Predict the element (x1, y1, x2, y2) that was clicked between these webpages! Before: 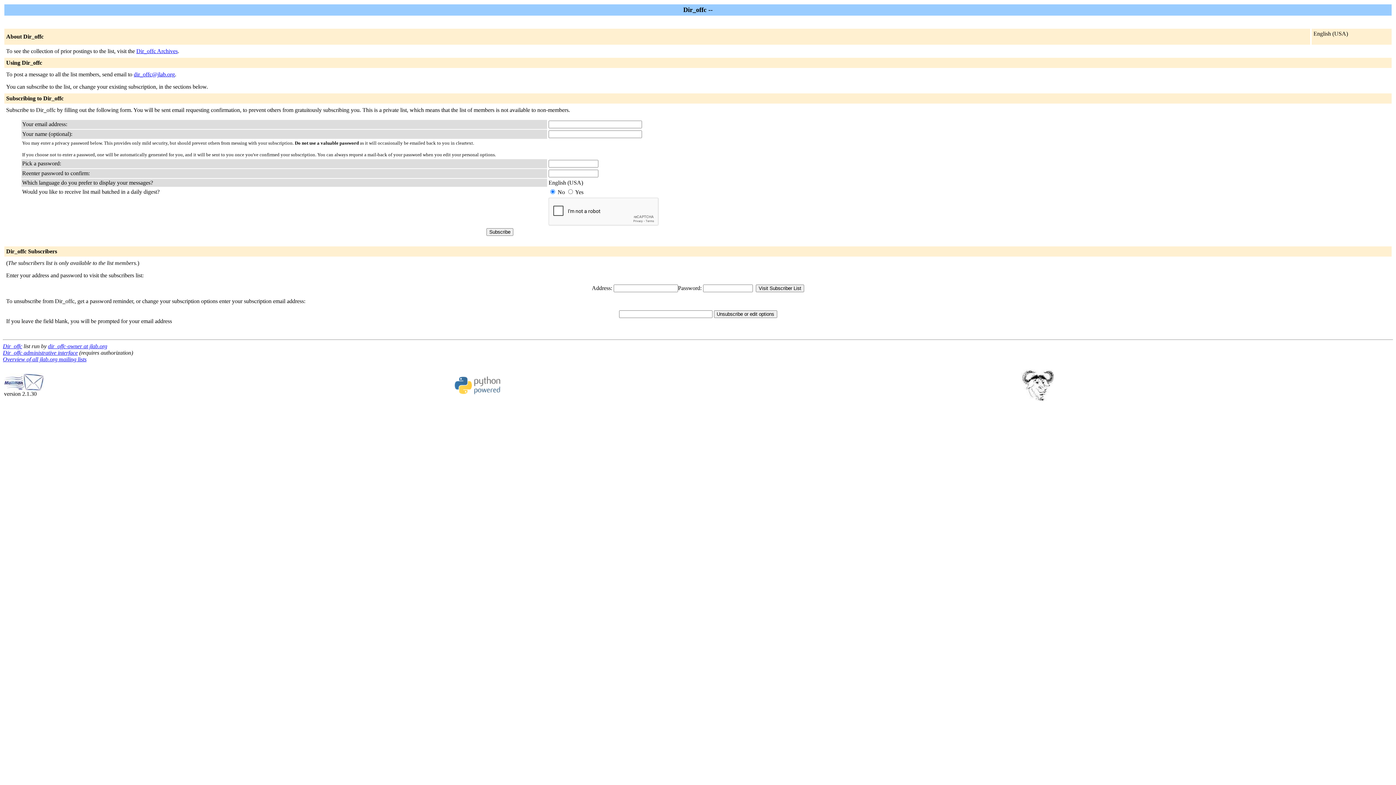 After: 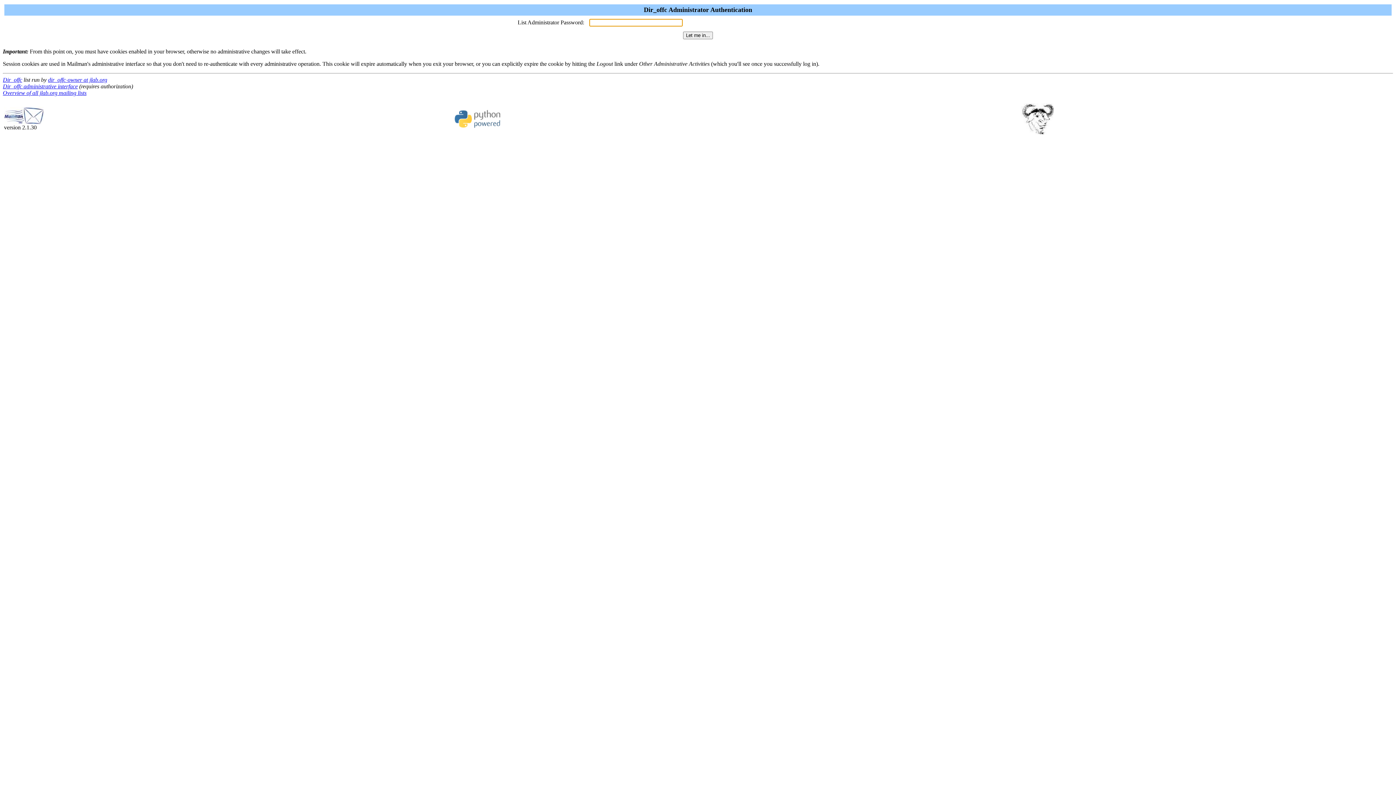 Action: bbox: (2, 349, 77, 356) label: Dir_offc administrative interface